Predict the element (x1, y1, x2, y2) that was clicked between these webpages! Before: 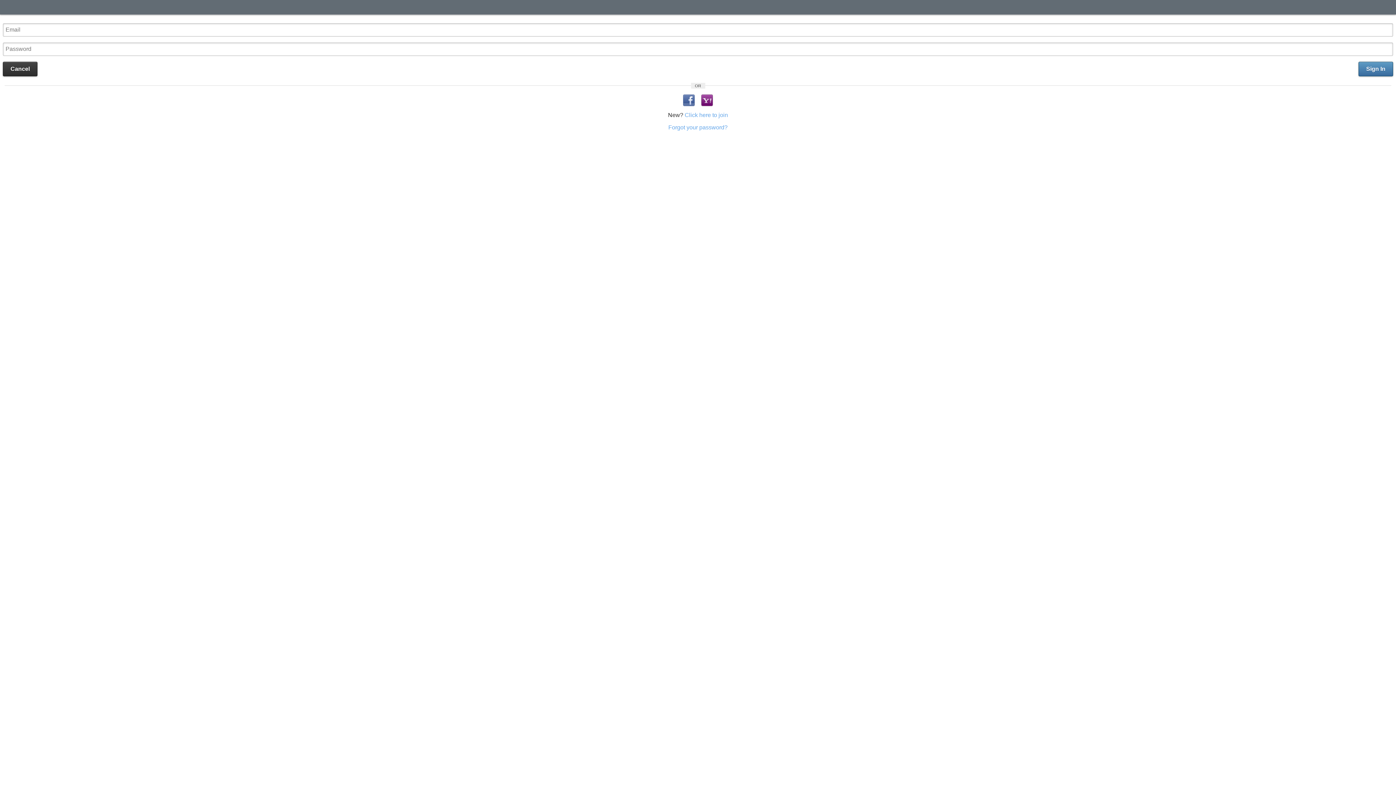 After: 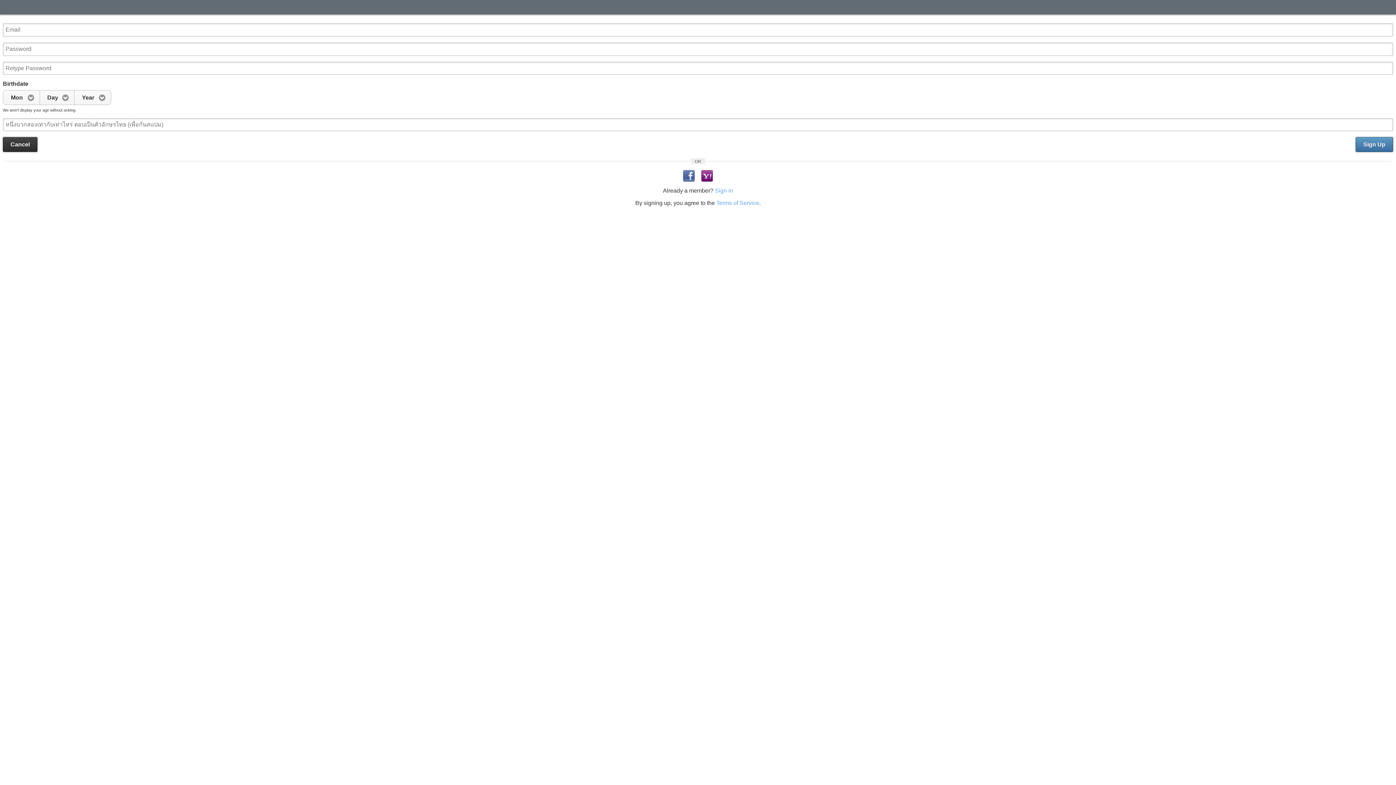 Action: label: Click here to join bbox: (684, 111, 728, 118)